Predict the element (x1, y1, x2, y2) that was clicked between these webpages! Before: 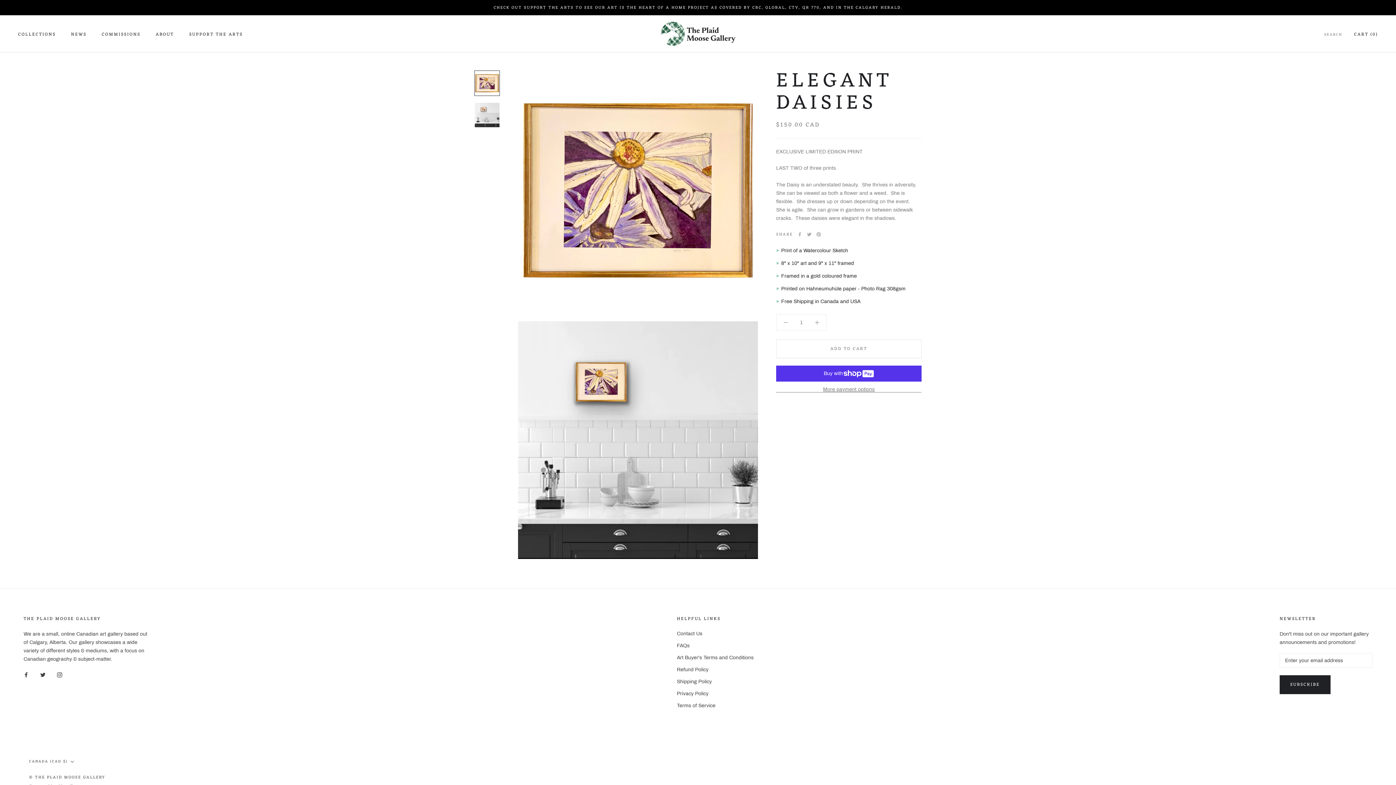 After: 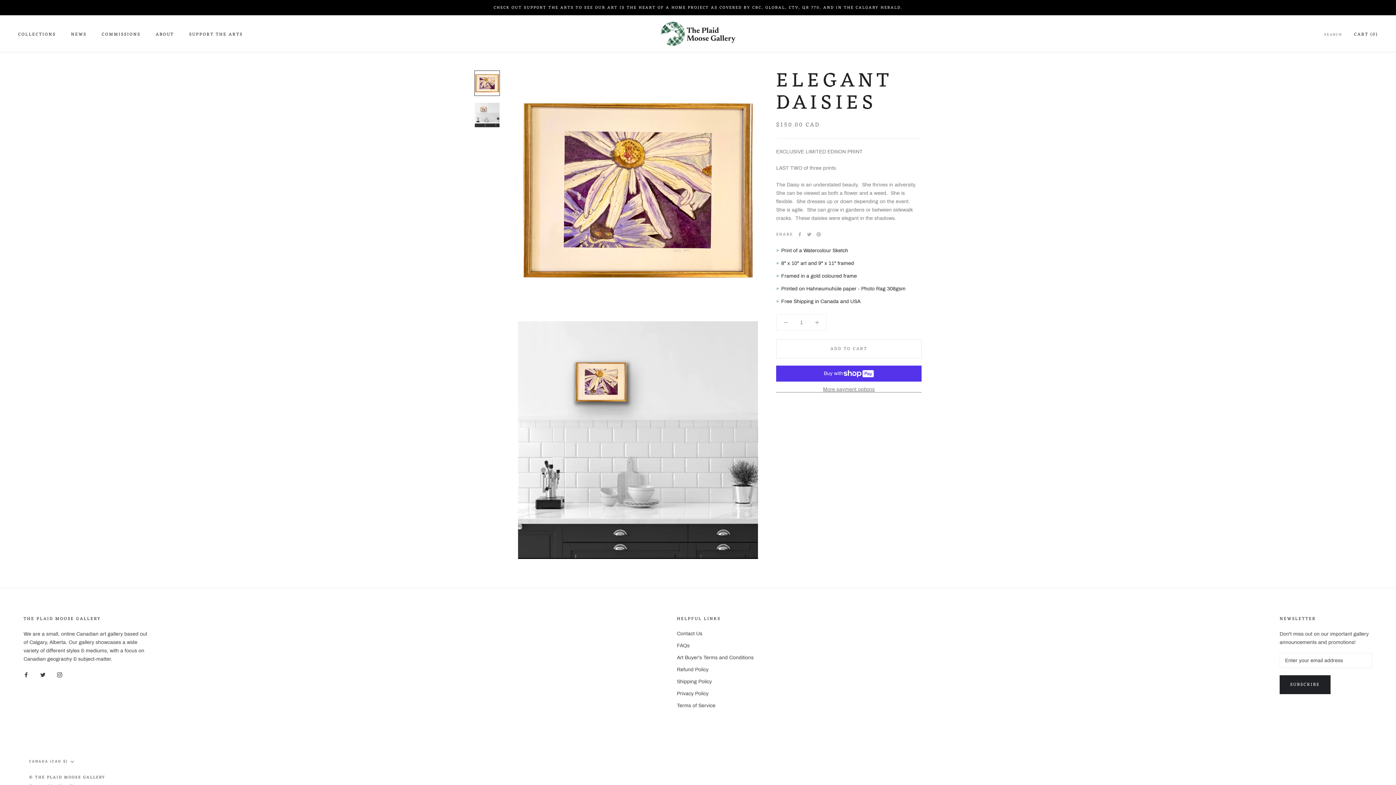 Action: bbox: (776, 314, 795, 330)